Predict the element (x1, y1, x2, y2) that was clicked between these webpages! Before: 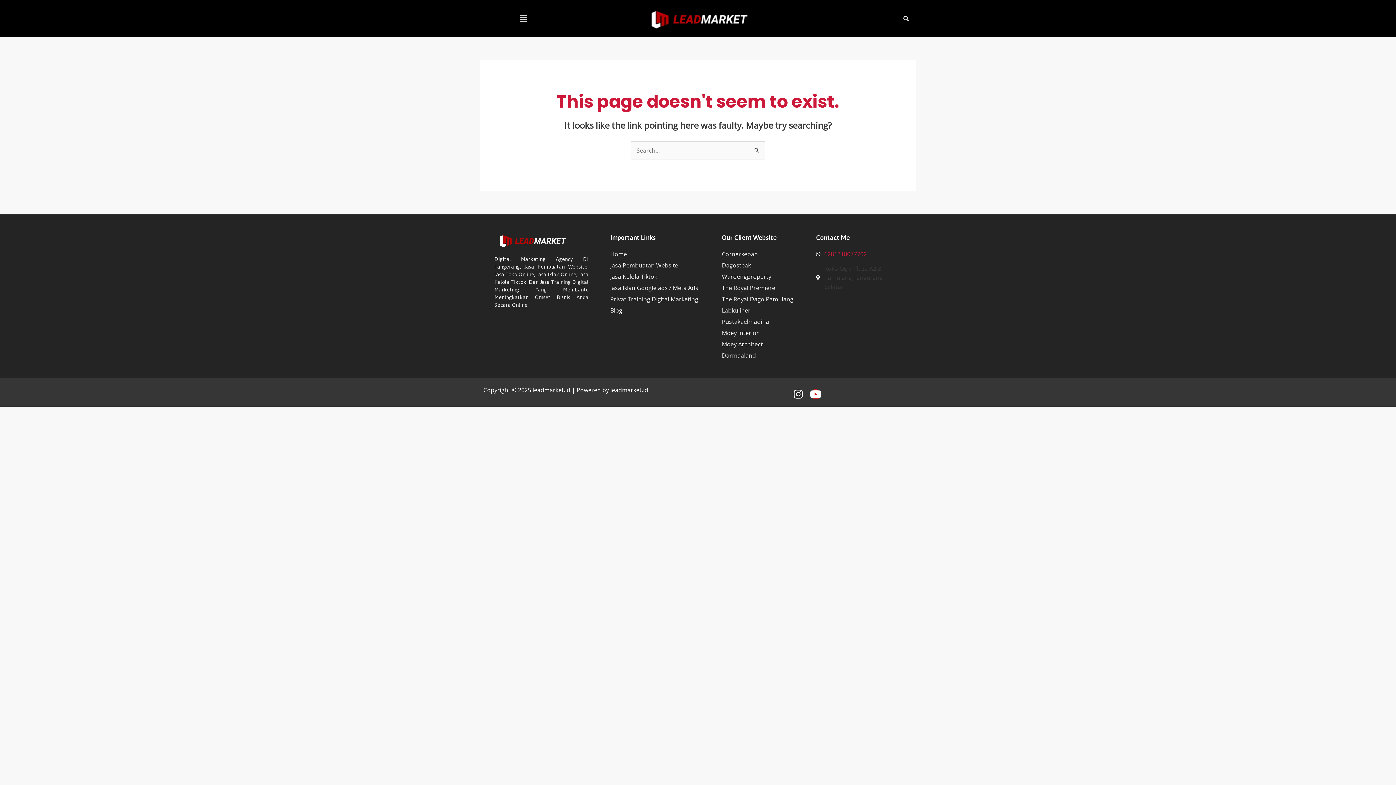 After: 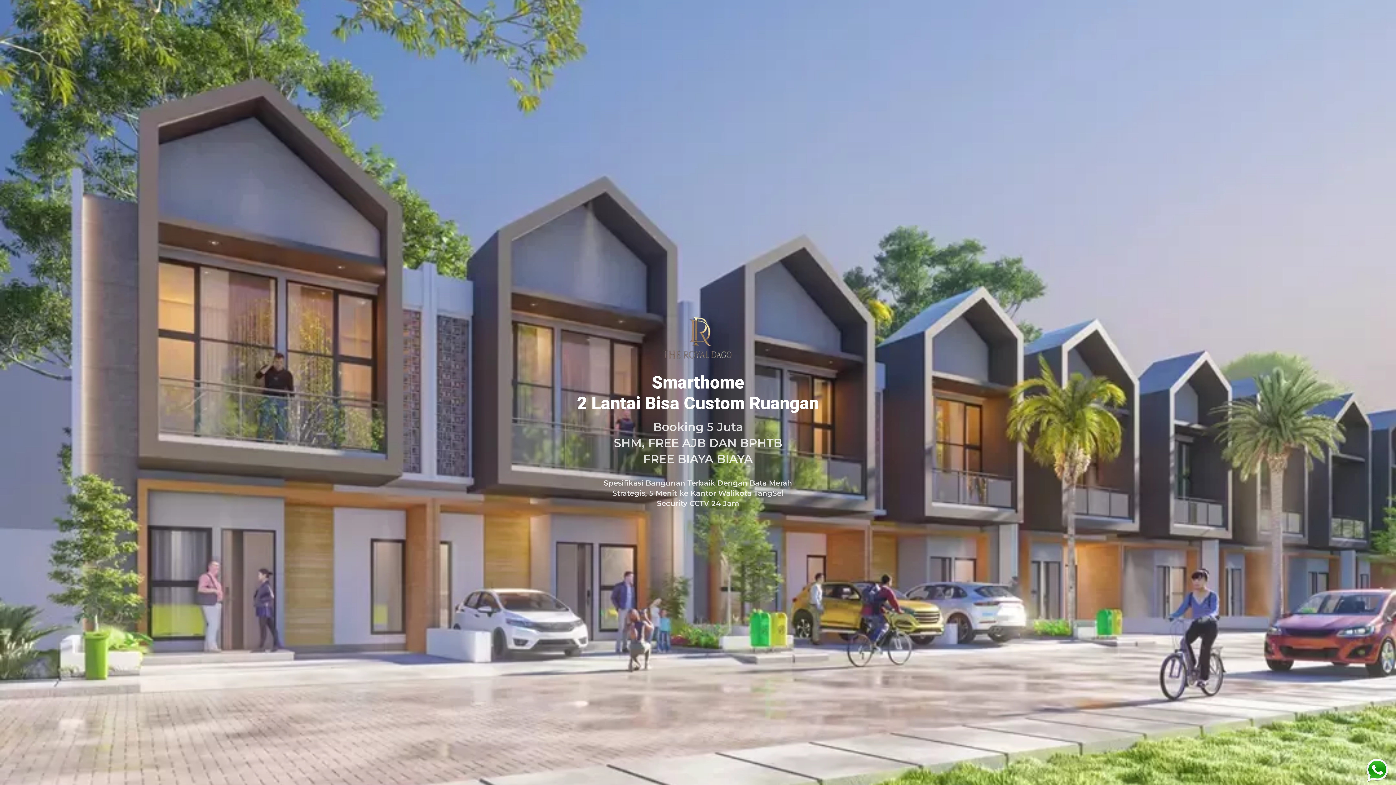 Action: label: The Royal Dago Pamulang bbox: (722, 294, 794, 303)